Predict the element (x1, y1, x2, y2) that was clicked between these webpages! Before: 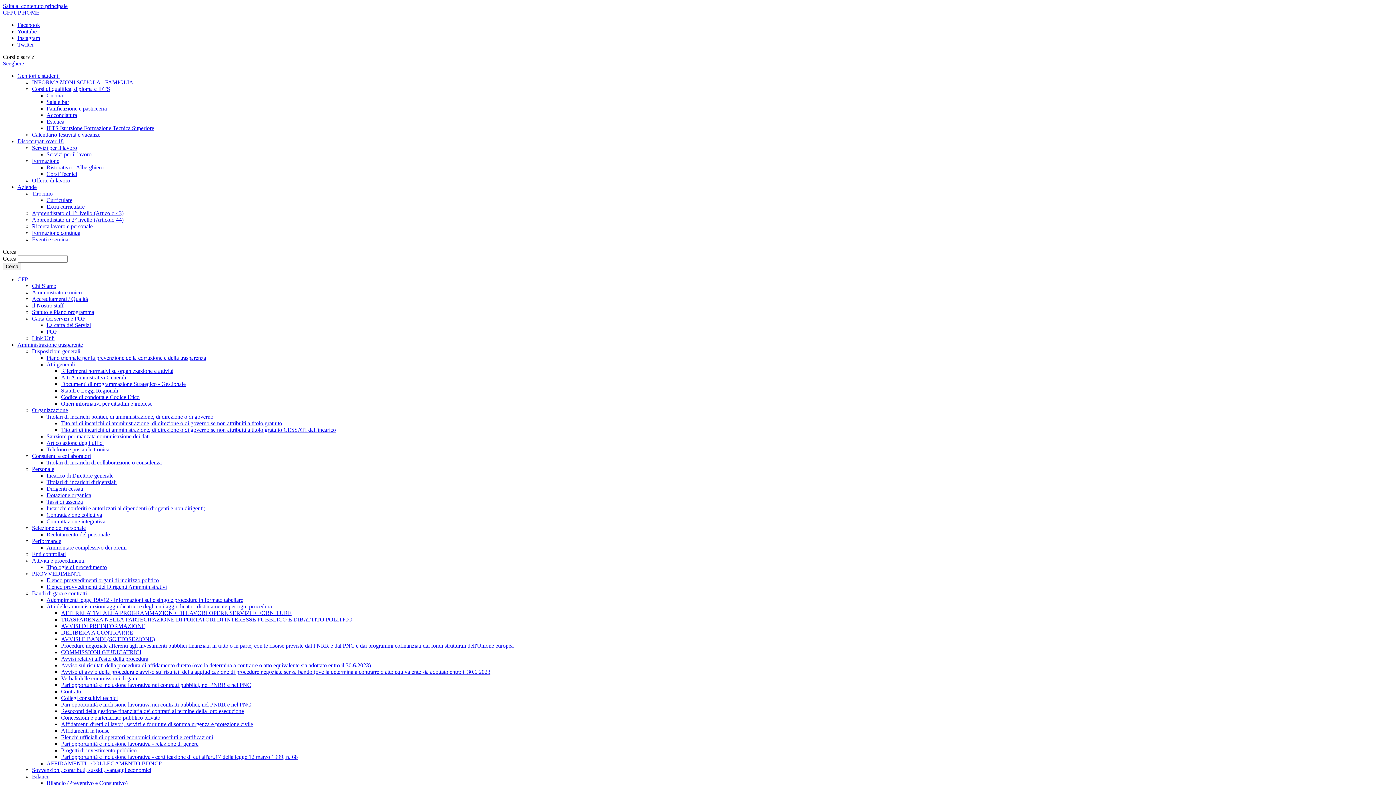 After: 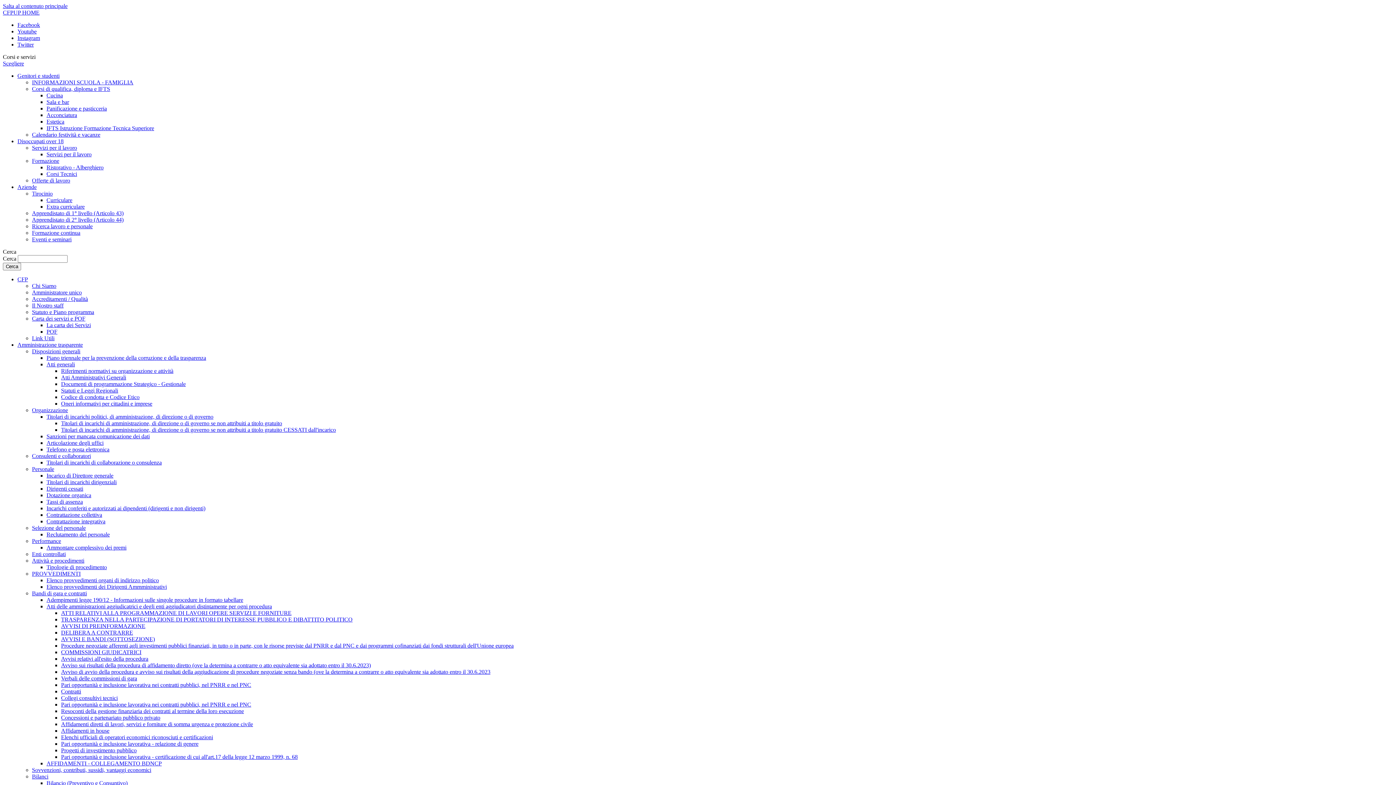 Action: label: Disposizioni generali bbox: (32, 348, 80, 354)